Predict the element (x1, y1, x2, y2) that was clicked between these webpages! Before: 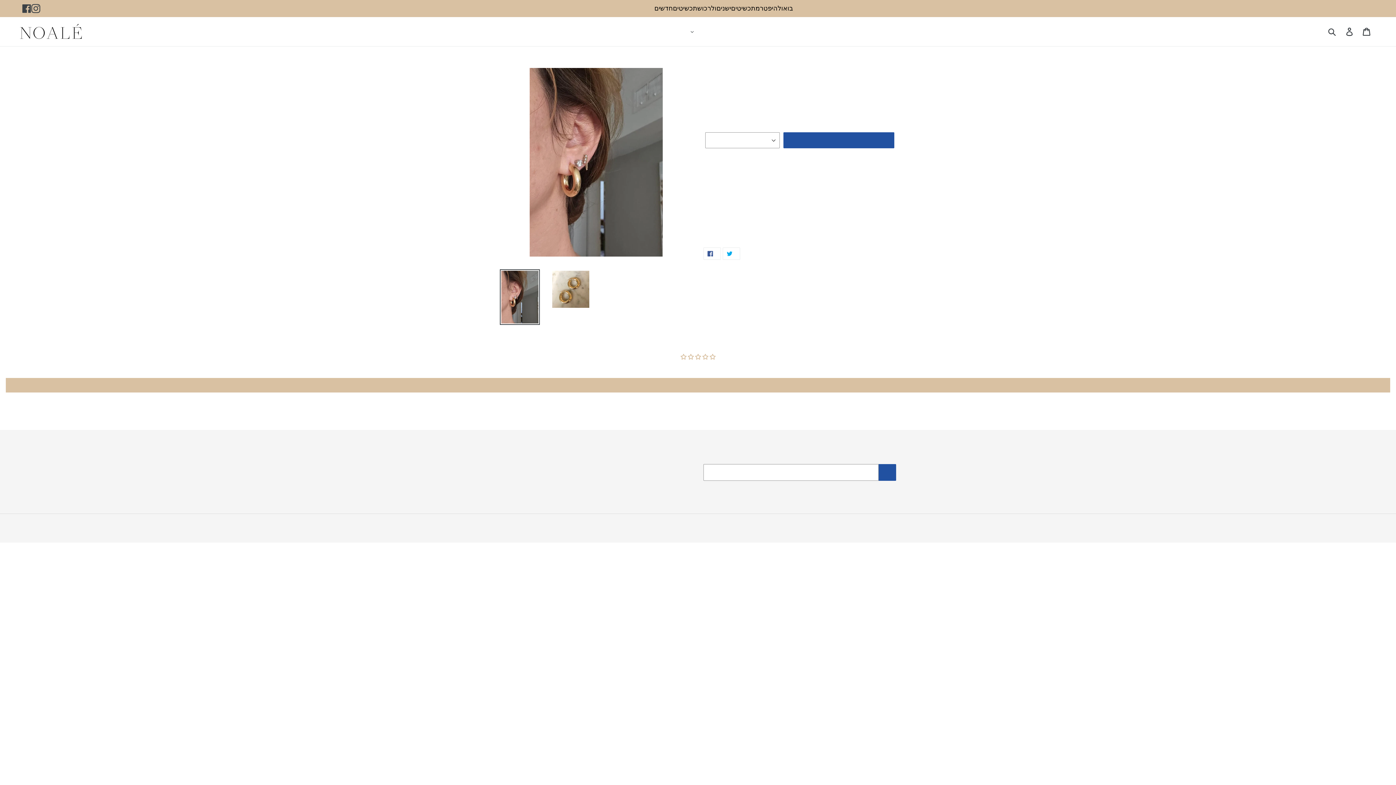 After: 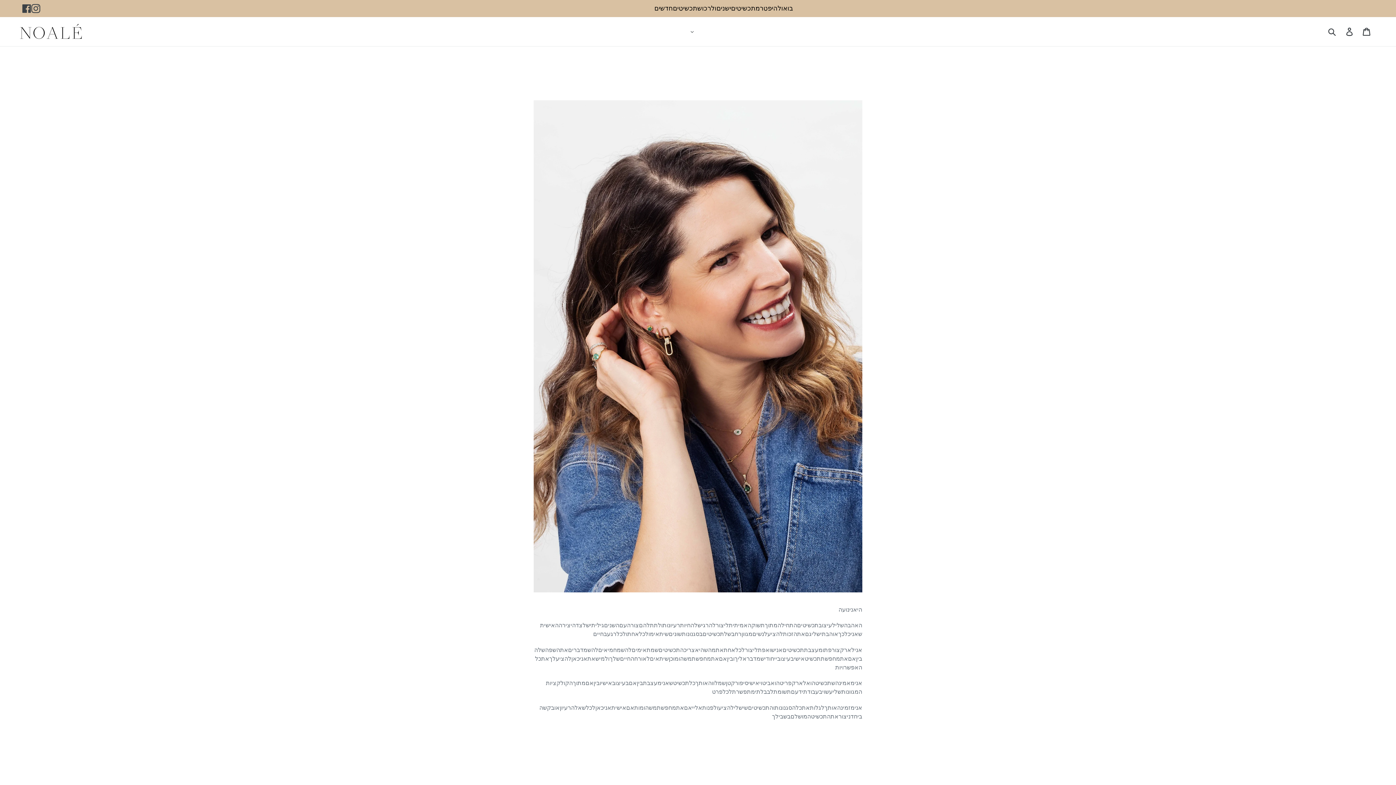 Action: bbox: (697, 26, 704, 37) label: MY STORY